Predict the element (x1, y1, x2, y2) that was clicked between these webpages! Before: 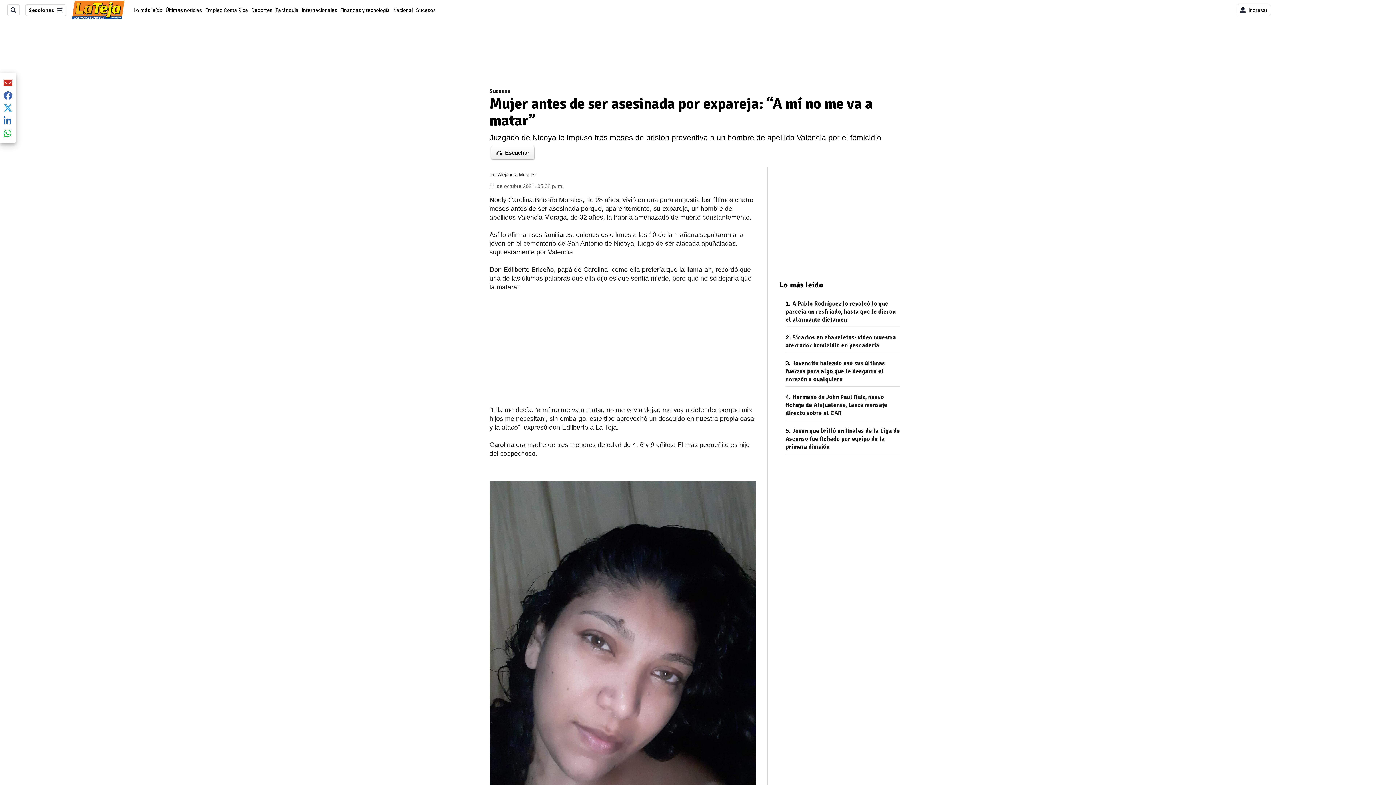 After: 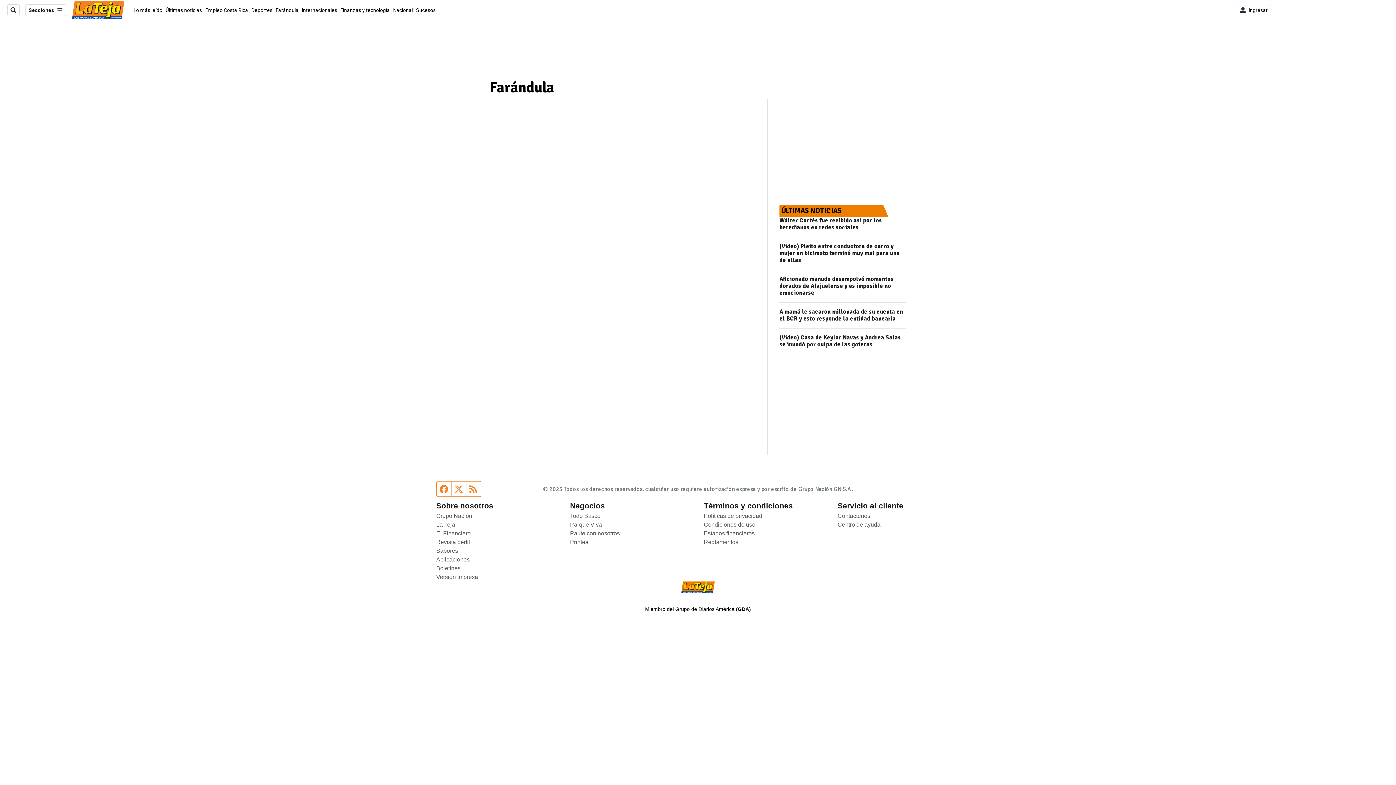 Action: bbox: (275, 7, 298, 12) label: Farándula